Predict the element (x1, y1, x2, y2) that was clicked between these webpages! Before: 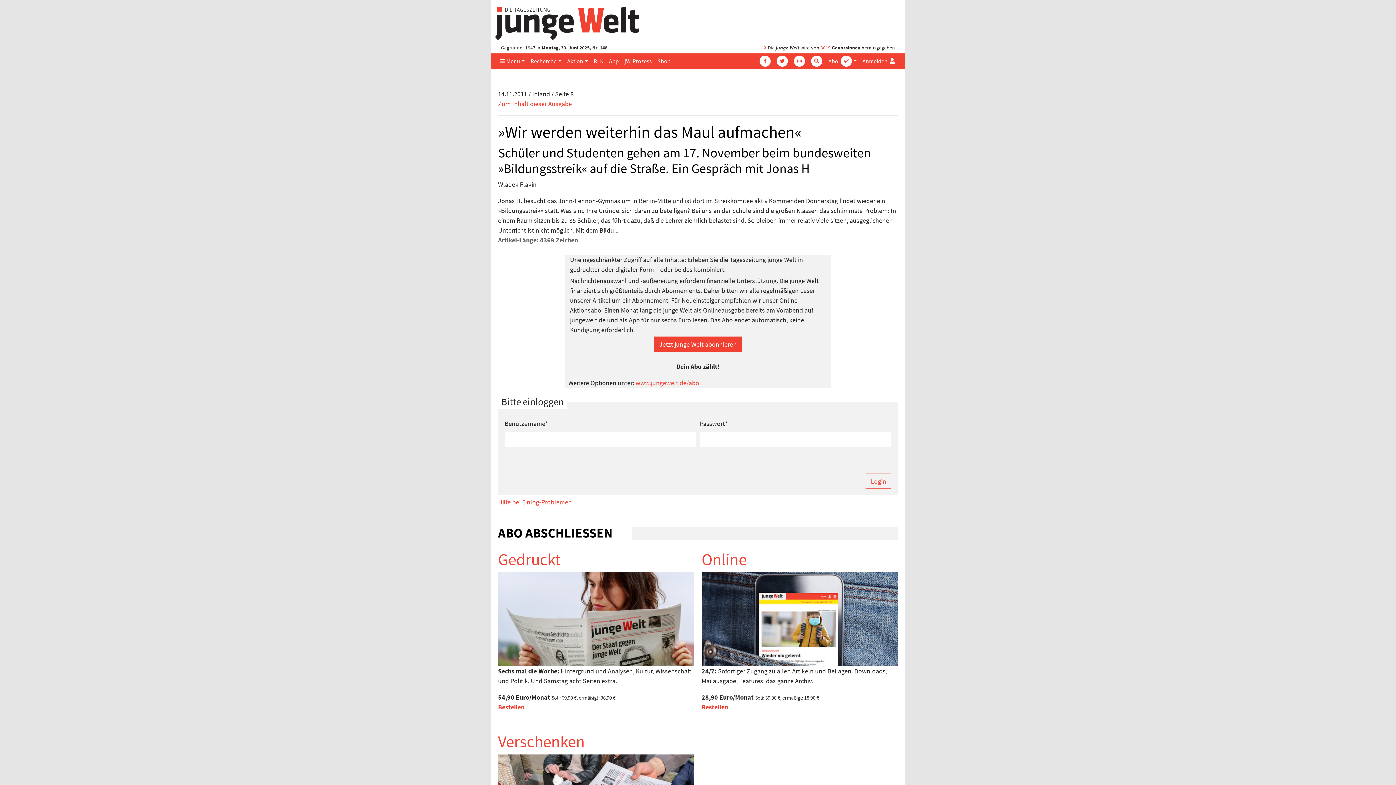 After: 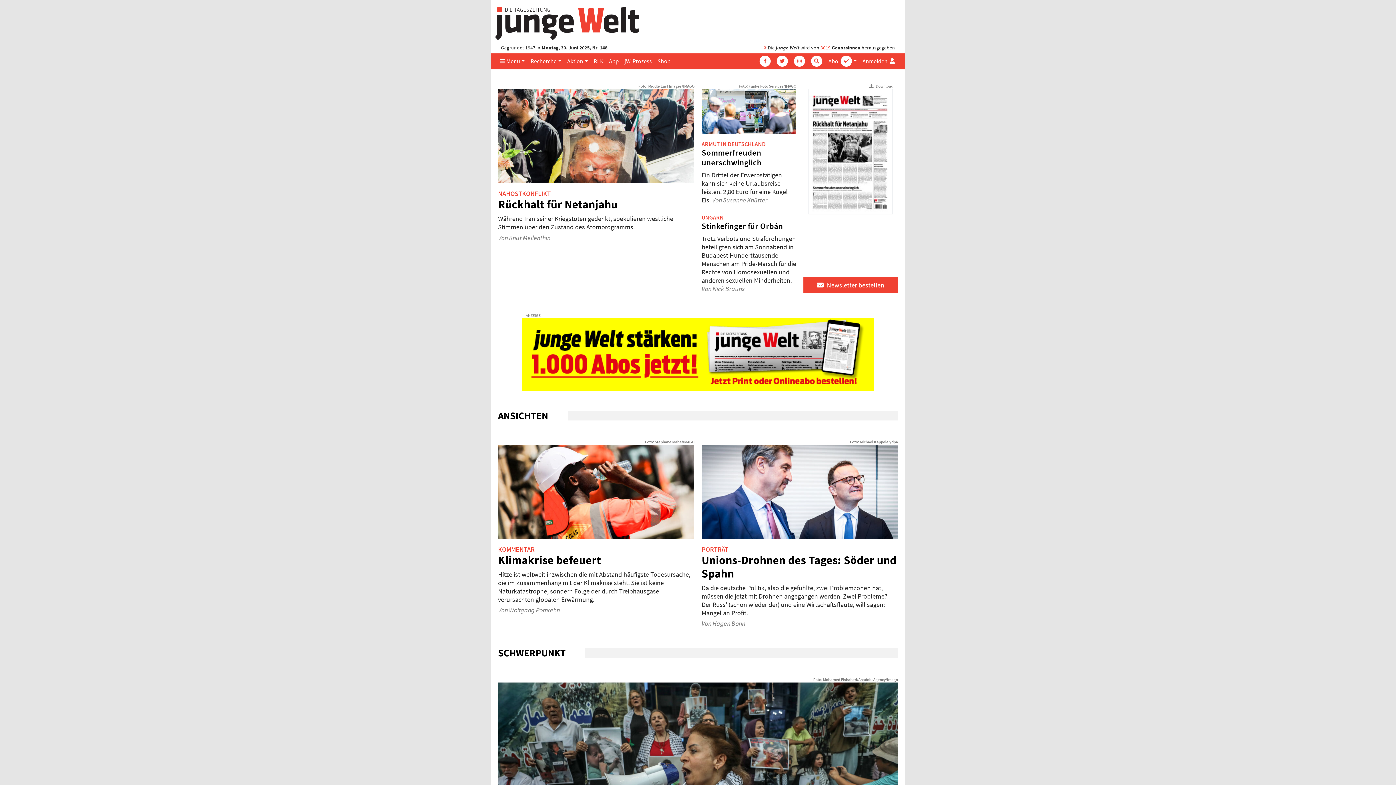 Action: bbox: (494, 18, 640, 27)